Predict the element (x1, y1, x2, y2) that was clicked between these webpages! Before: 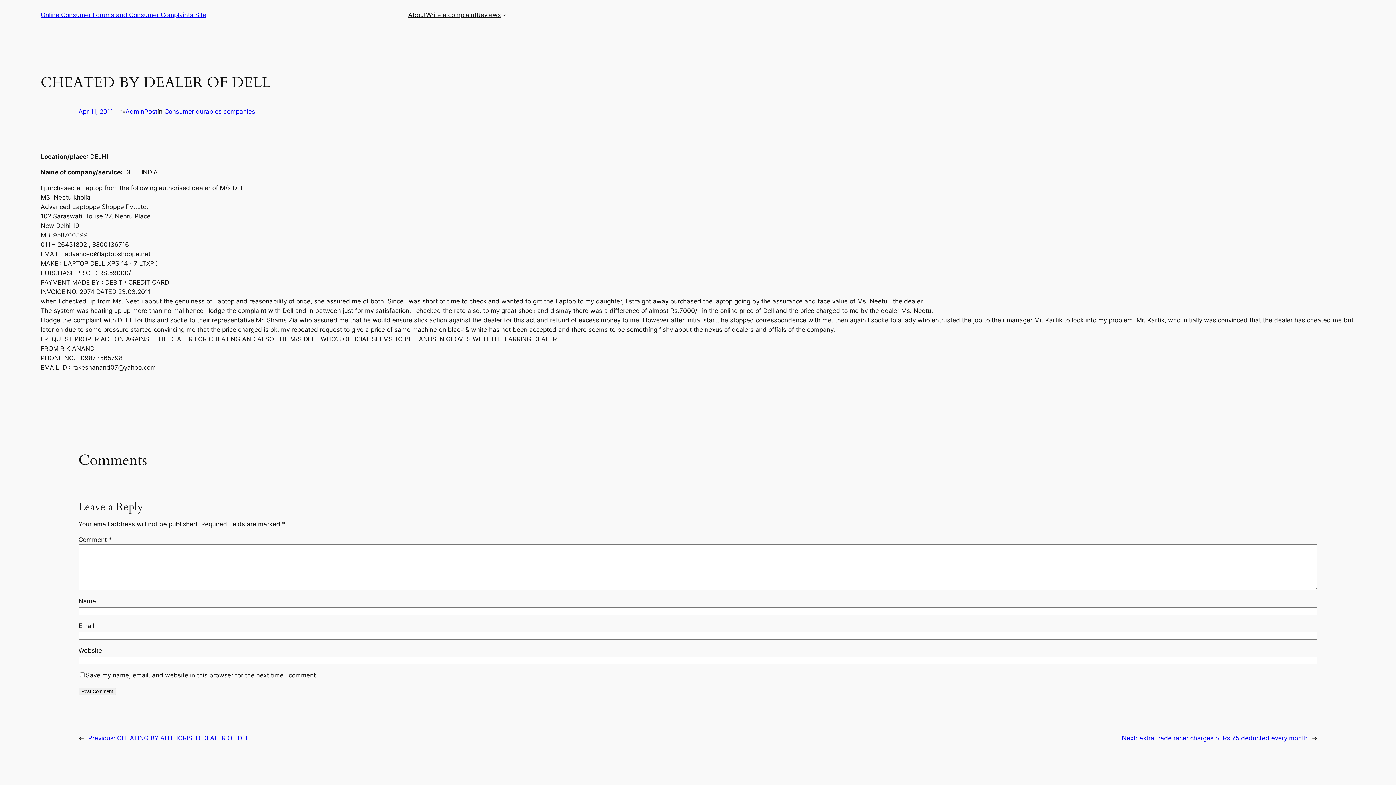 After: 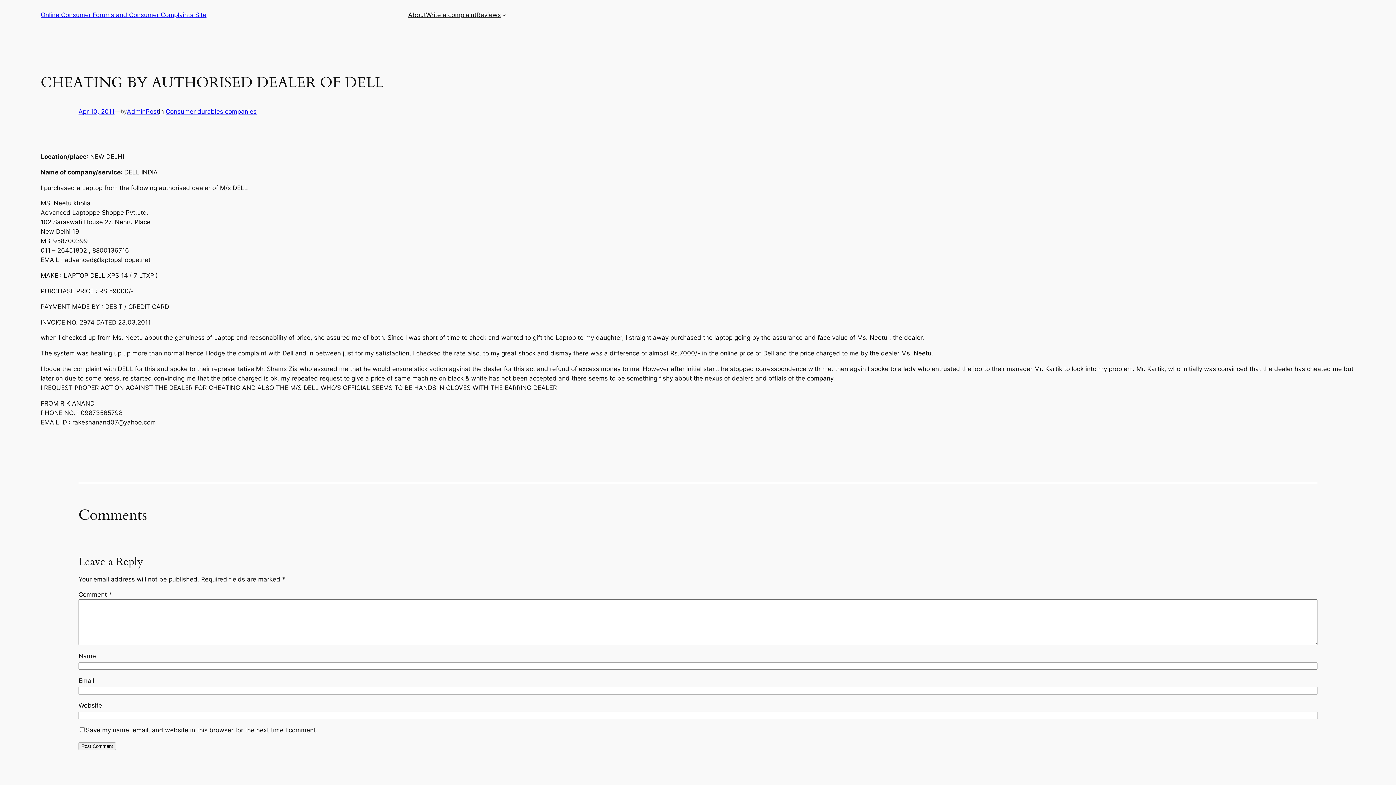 Action: bbox: (88, 735, 253, 742) label: Previous: CHEATING BY AUTHORISED DEALER OF DELL